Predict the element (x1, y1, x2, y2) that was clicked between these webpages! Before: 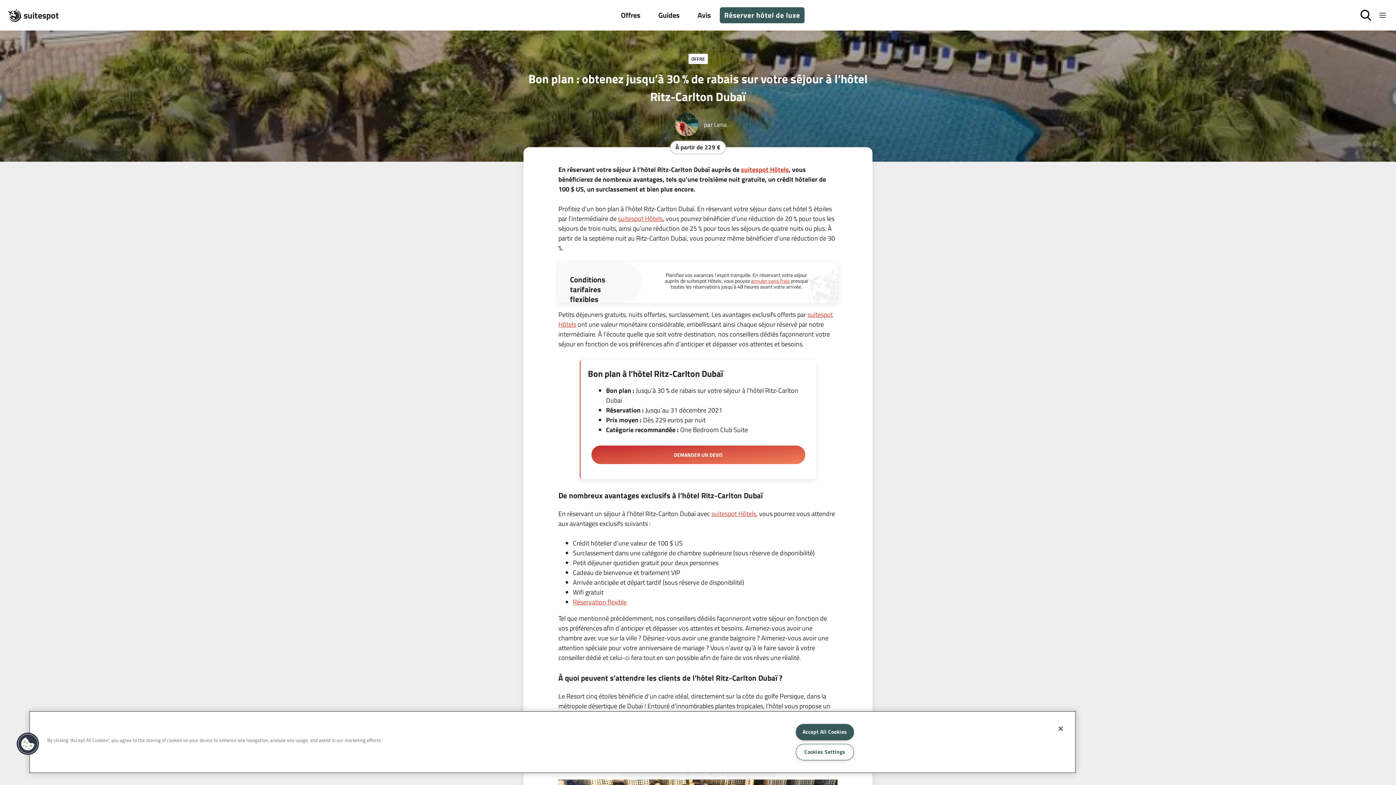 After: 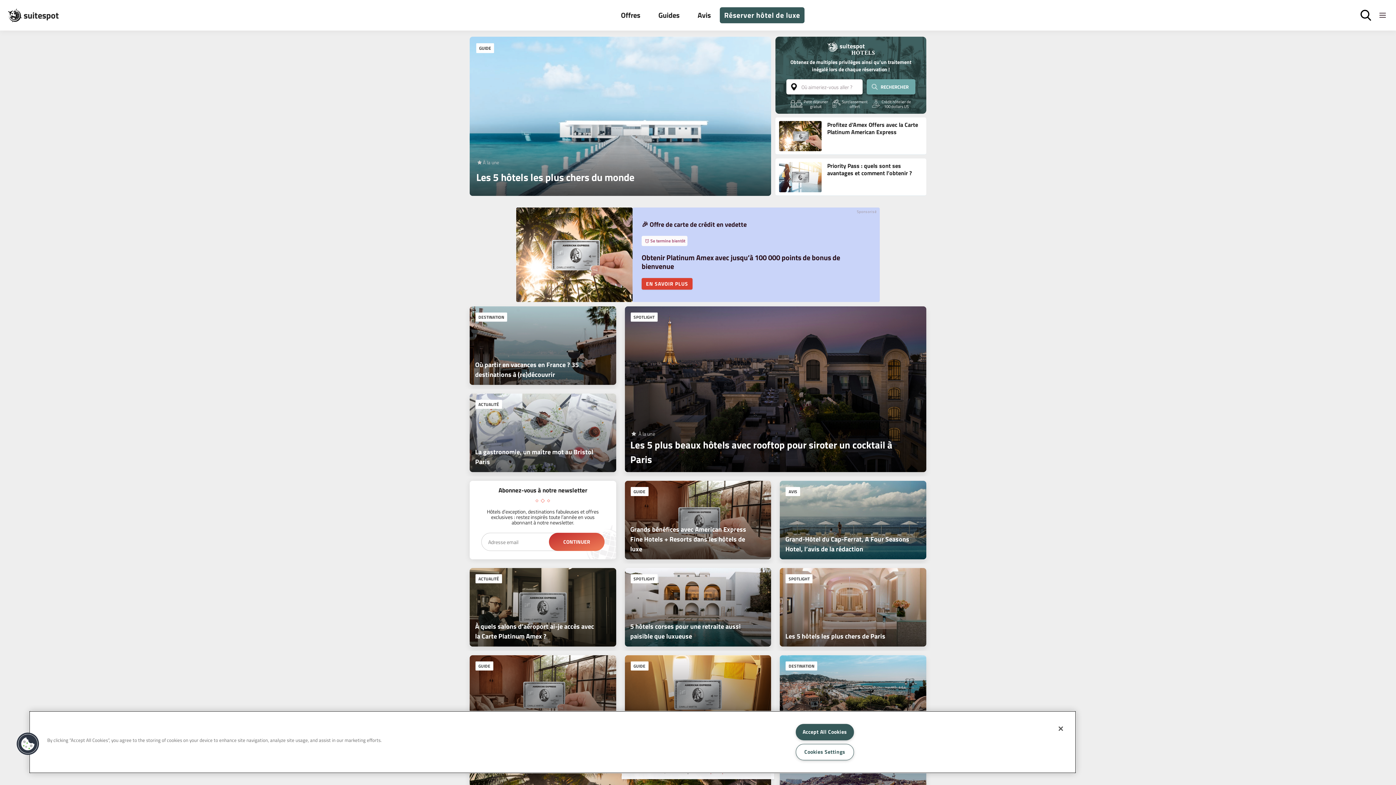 Action: bbox: (22, 8, 58, 21) label: suitespot